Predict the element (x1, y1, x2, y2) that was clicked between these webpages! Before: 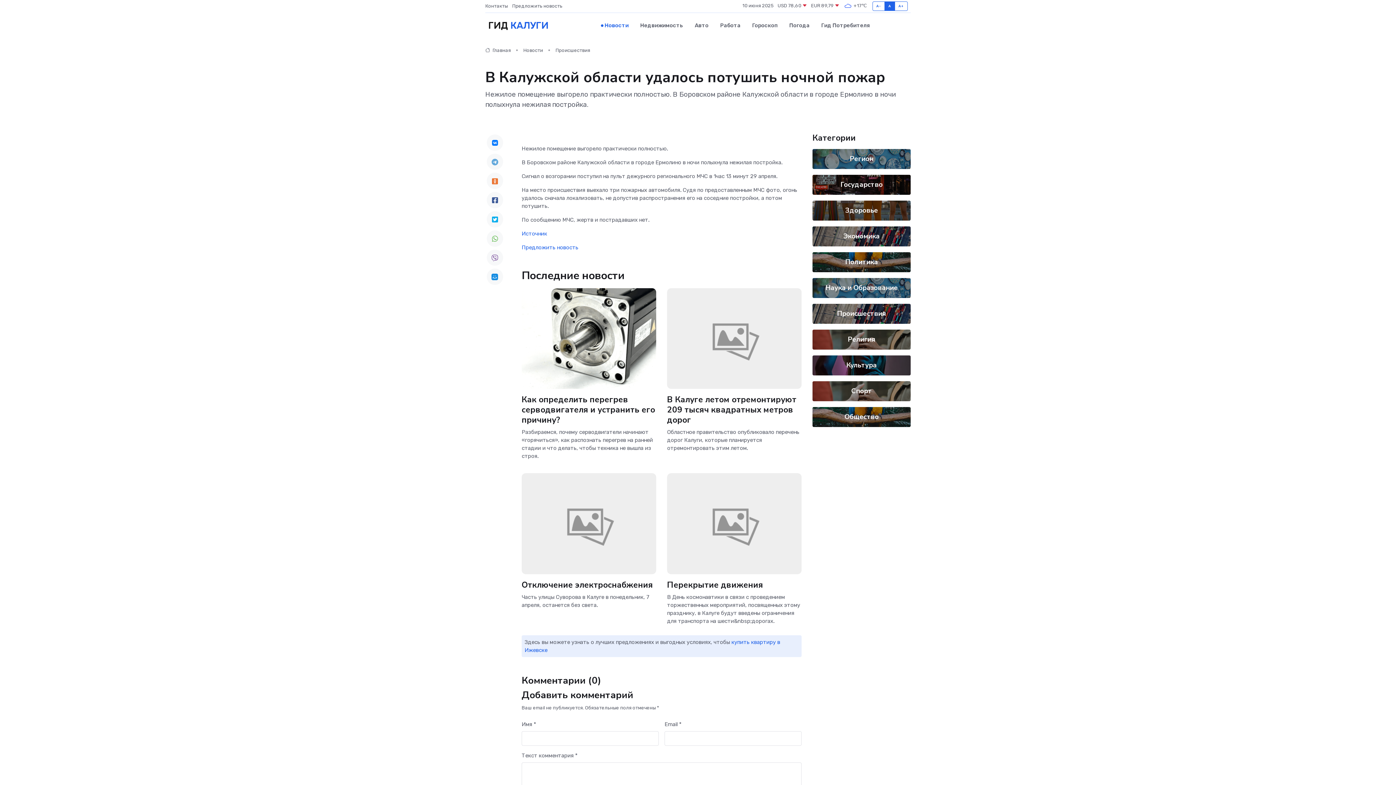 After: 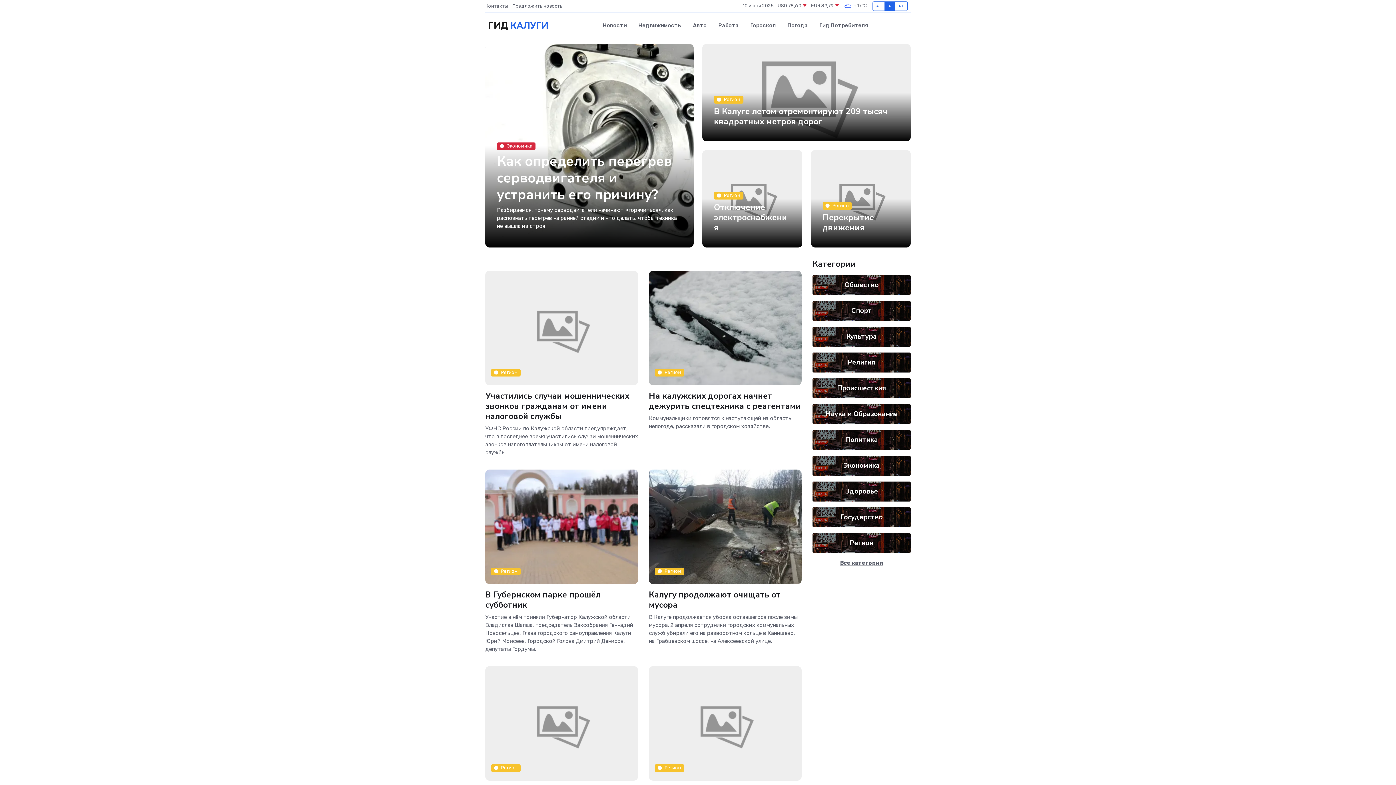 Action: bbox: (485, 47, 510, 53) label:  Главная